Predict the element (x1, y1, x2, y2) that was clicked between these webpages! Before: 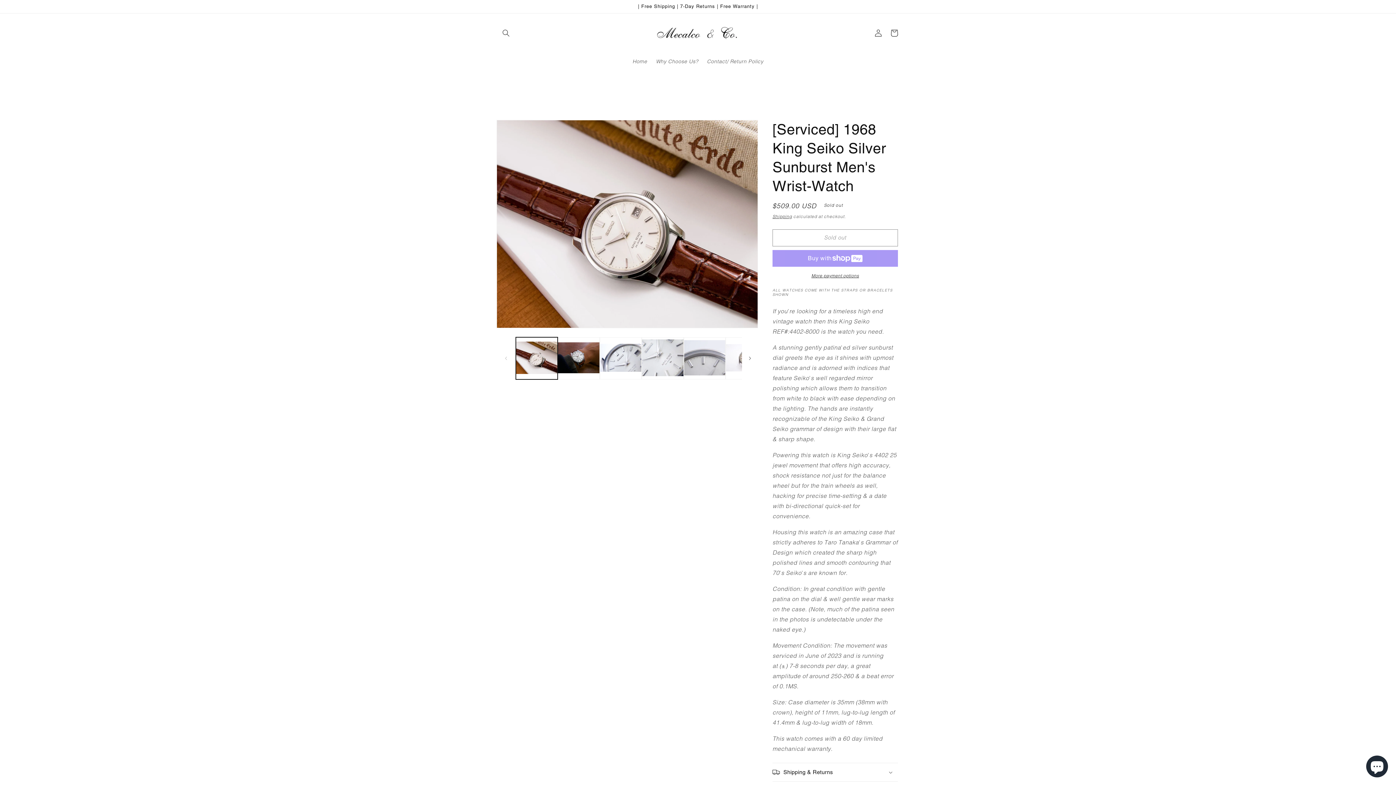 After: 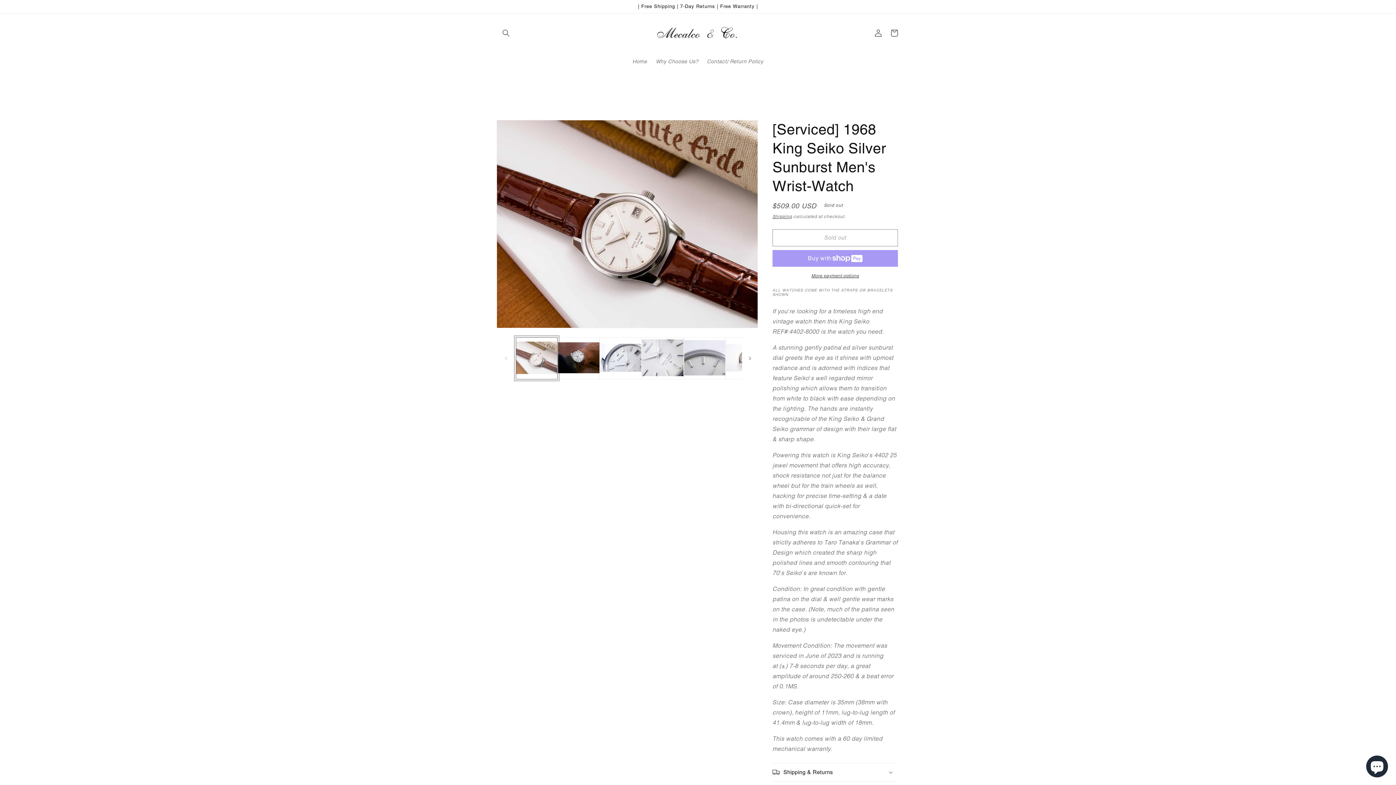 Action: bbox: (516, 337, 557, 379) label: Load image 1 in gallery view